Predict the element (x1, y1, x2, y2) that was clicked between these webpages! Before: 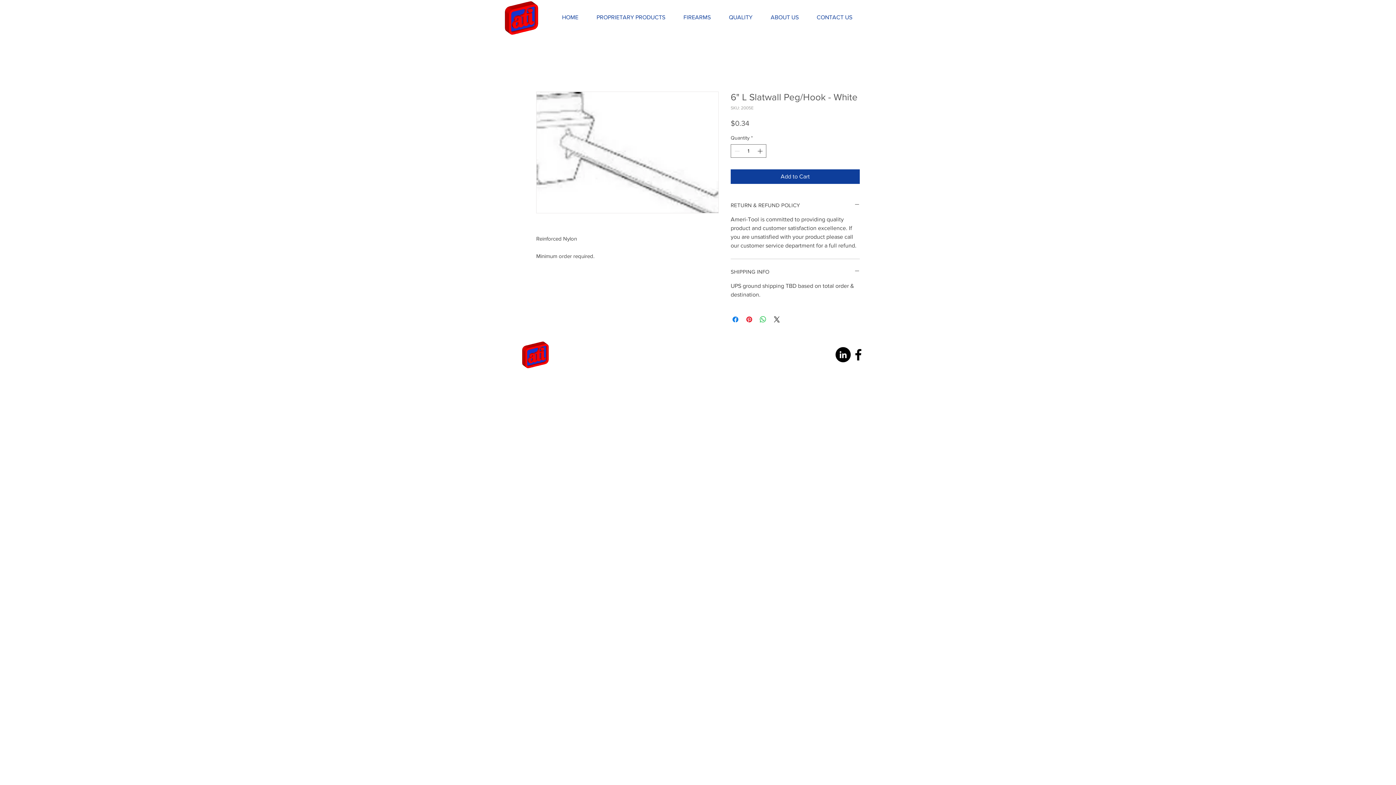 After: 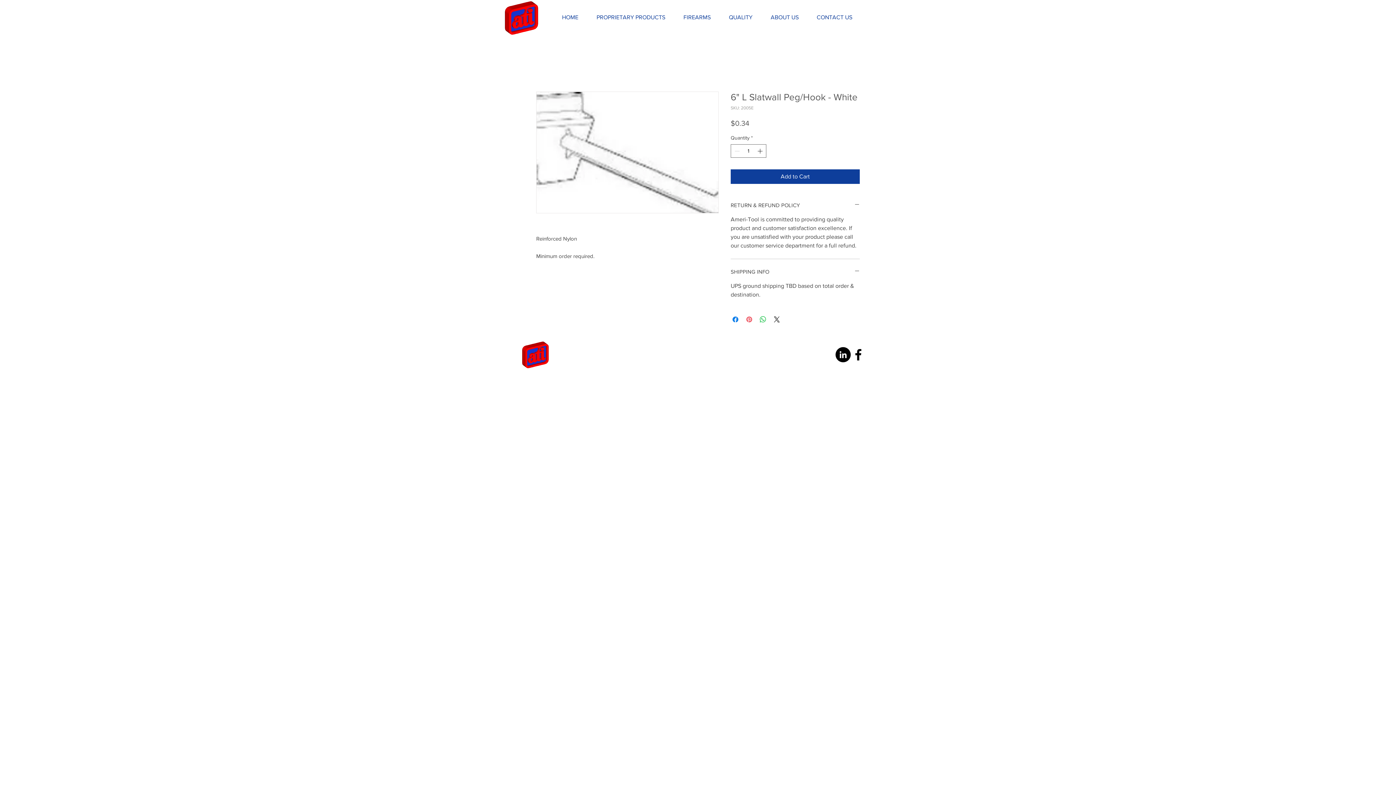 Action: label: Pin on Pinterest bbox: (745, 315, 753, 324)